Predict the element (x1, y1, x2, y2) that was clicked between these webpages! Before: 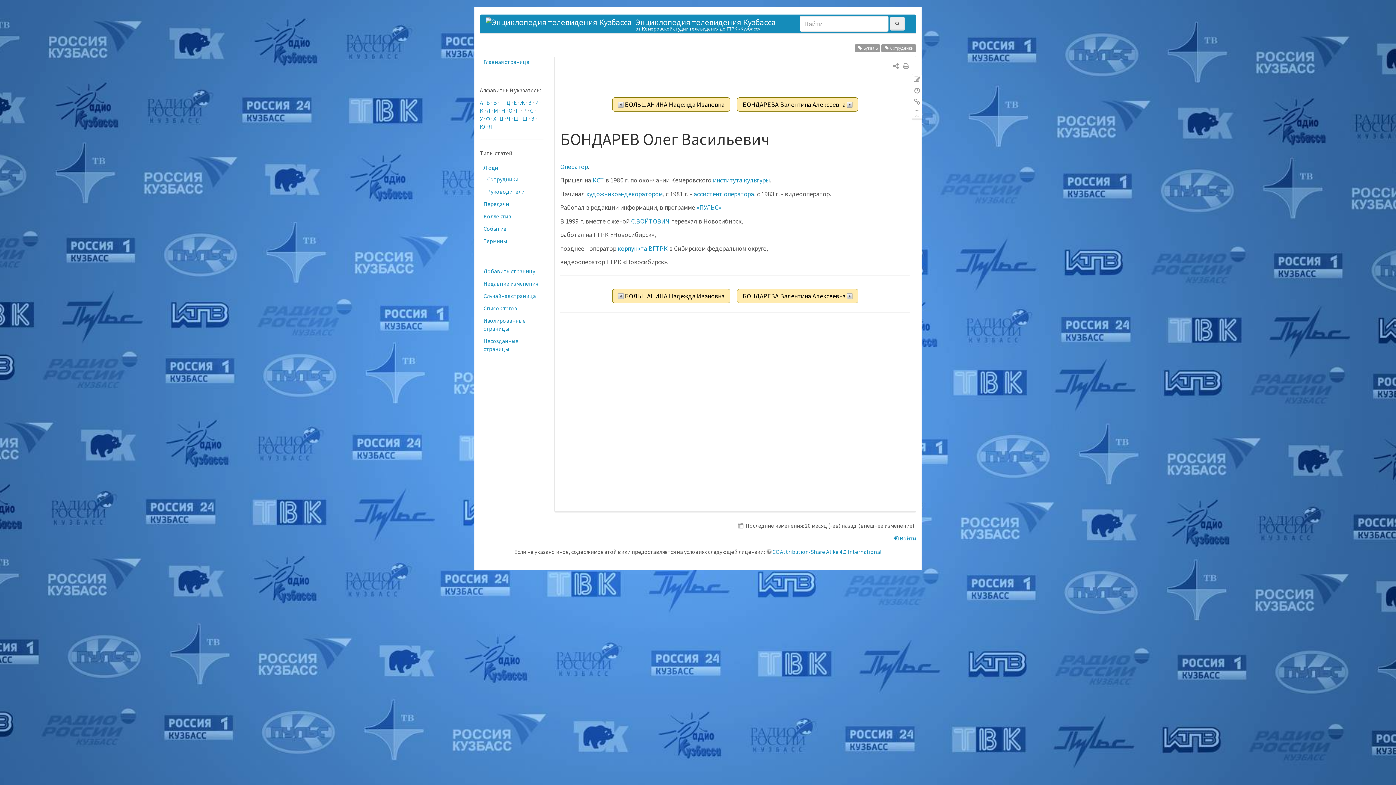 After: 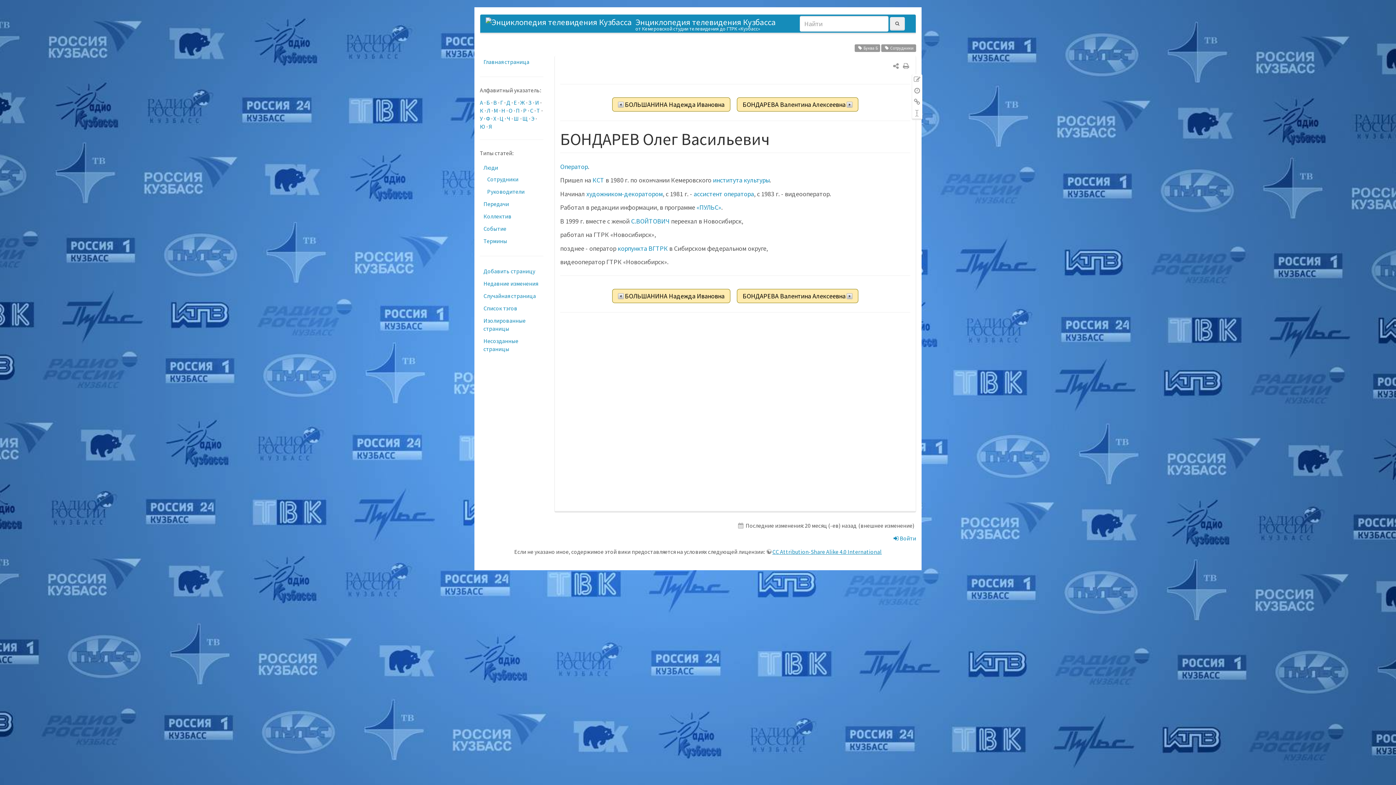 Action: label: CC Attribution-Share Alike 4.0 International bbox: (766, 548, 882, 555)